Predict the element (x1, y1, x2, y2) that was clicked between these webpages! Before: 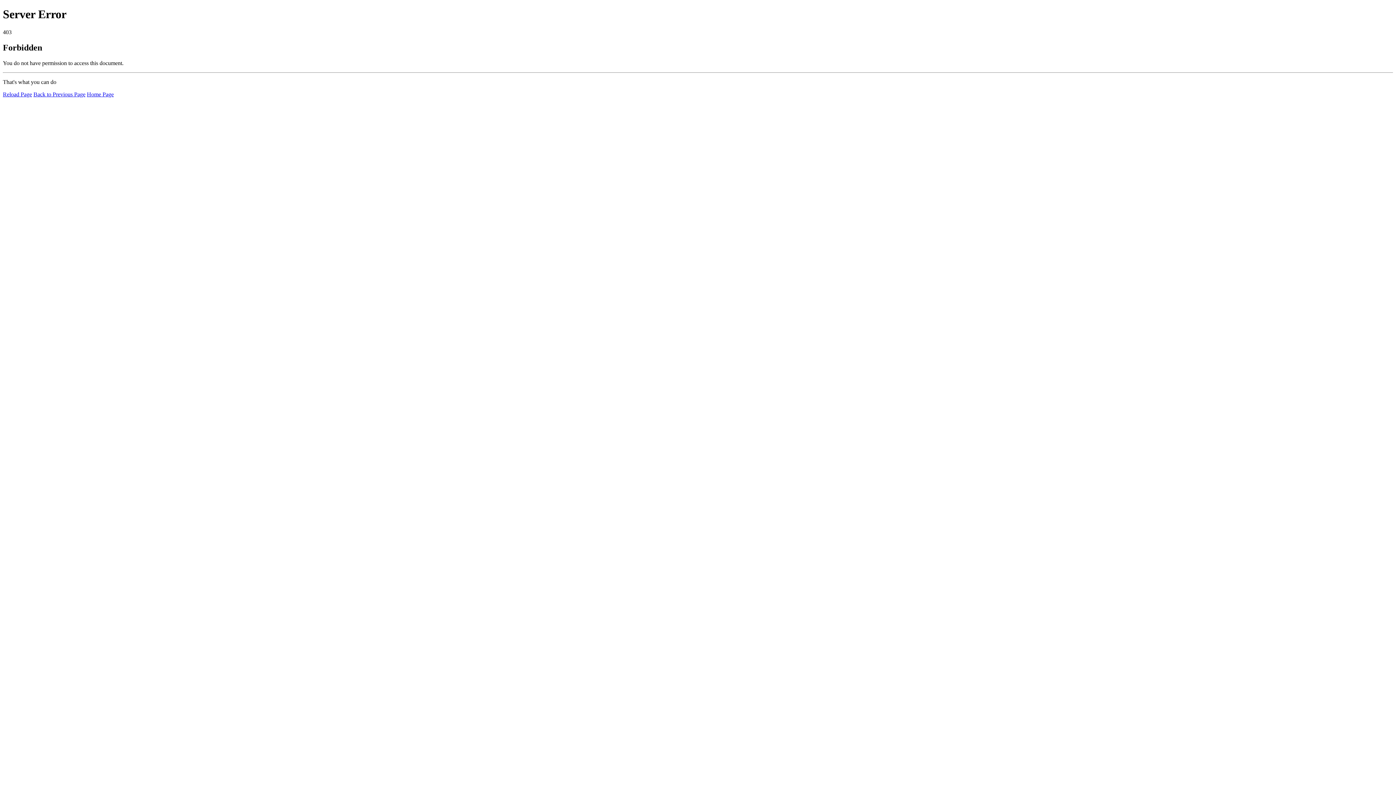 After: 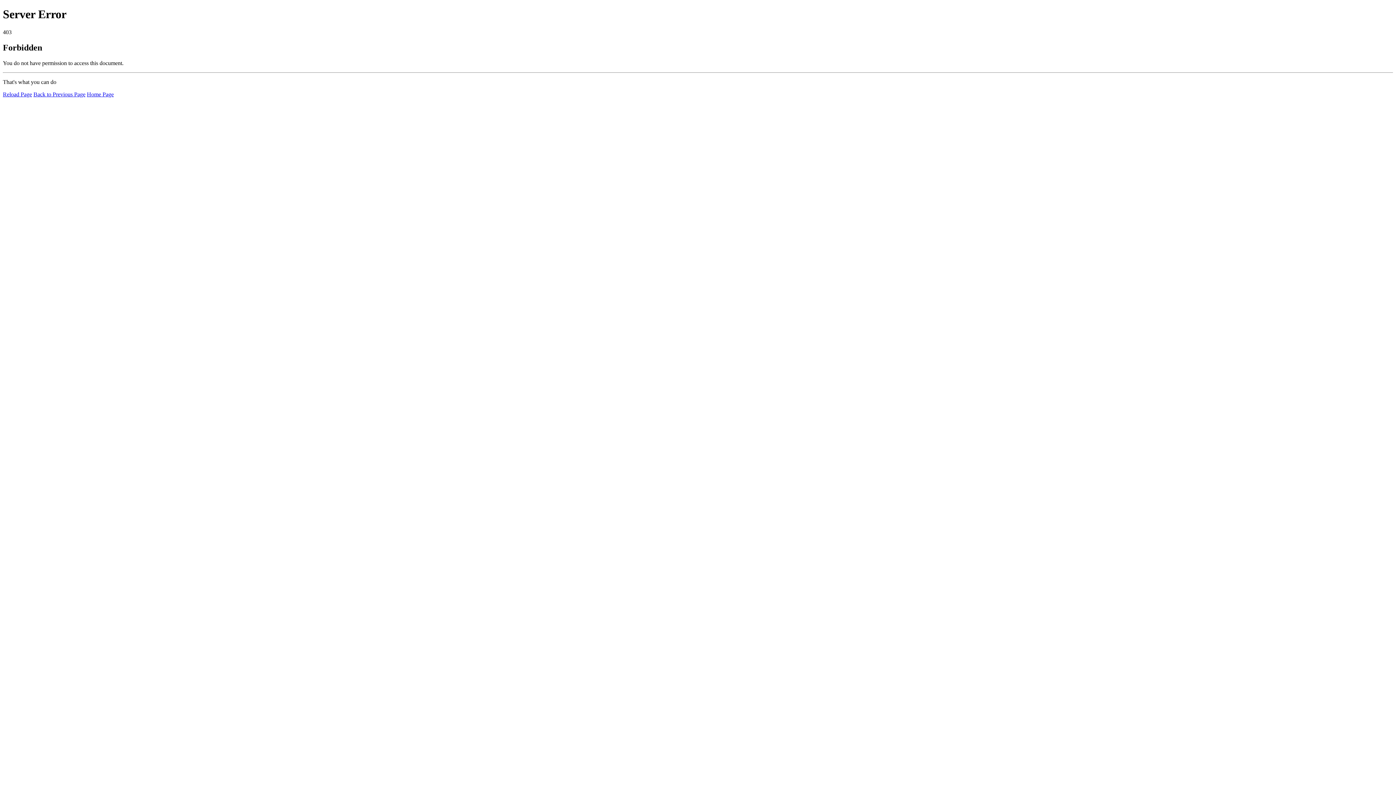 Action: bbox: (2, 91, 32, 97) label: Reload Page